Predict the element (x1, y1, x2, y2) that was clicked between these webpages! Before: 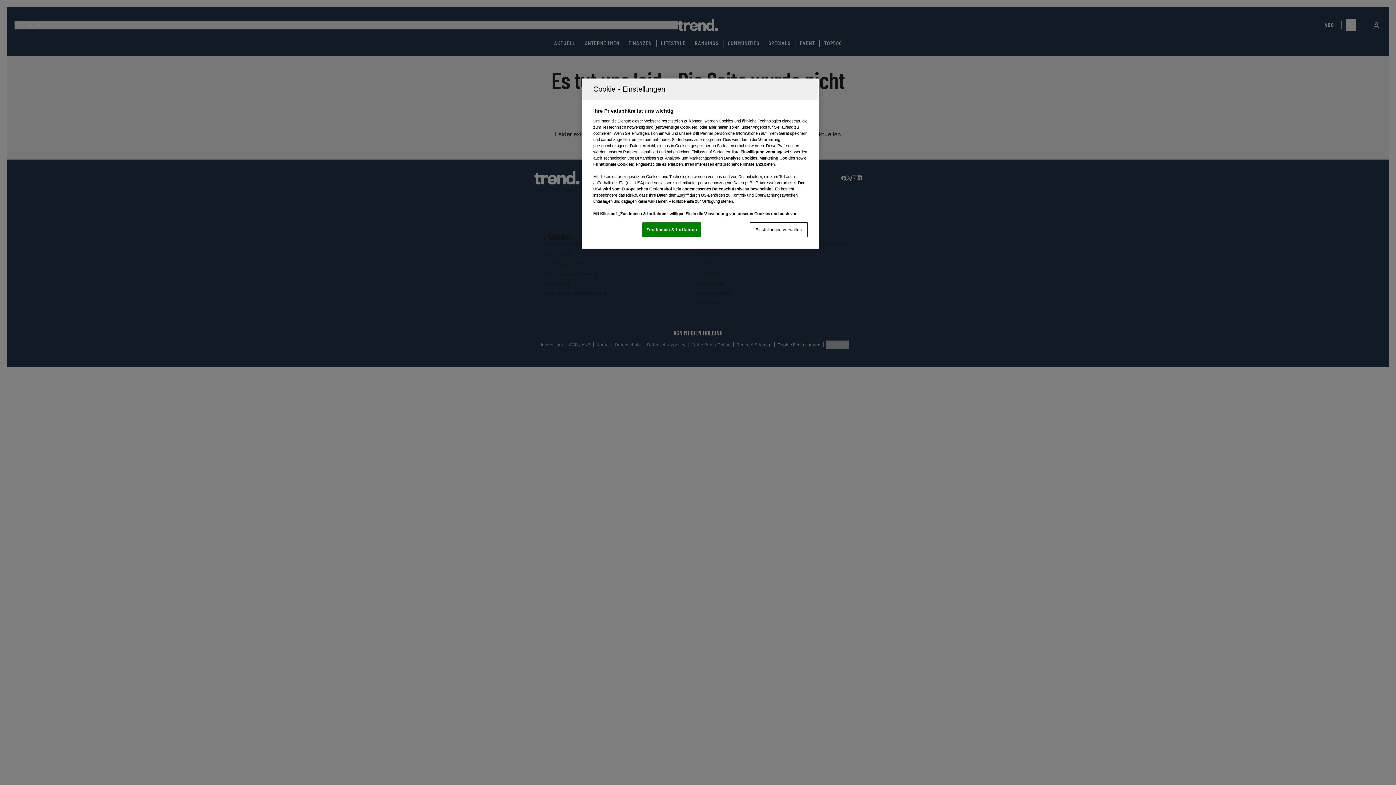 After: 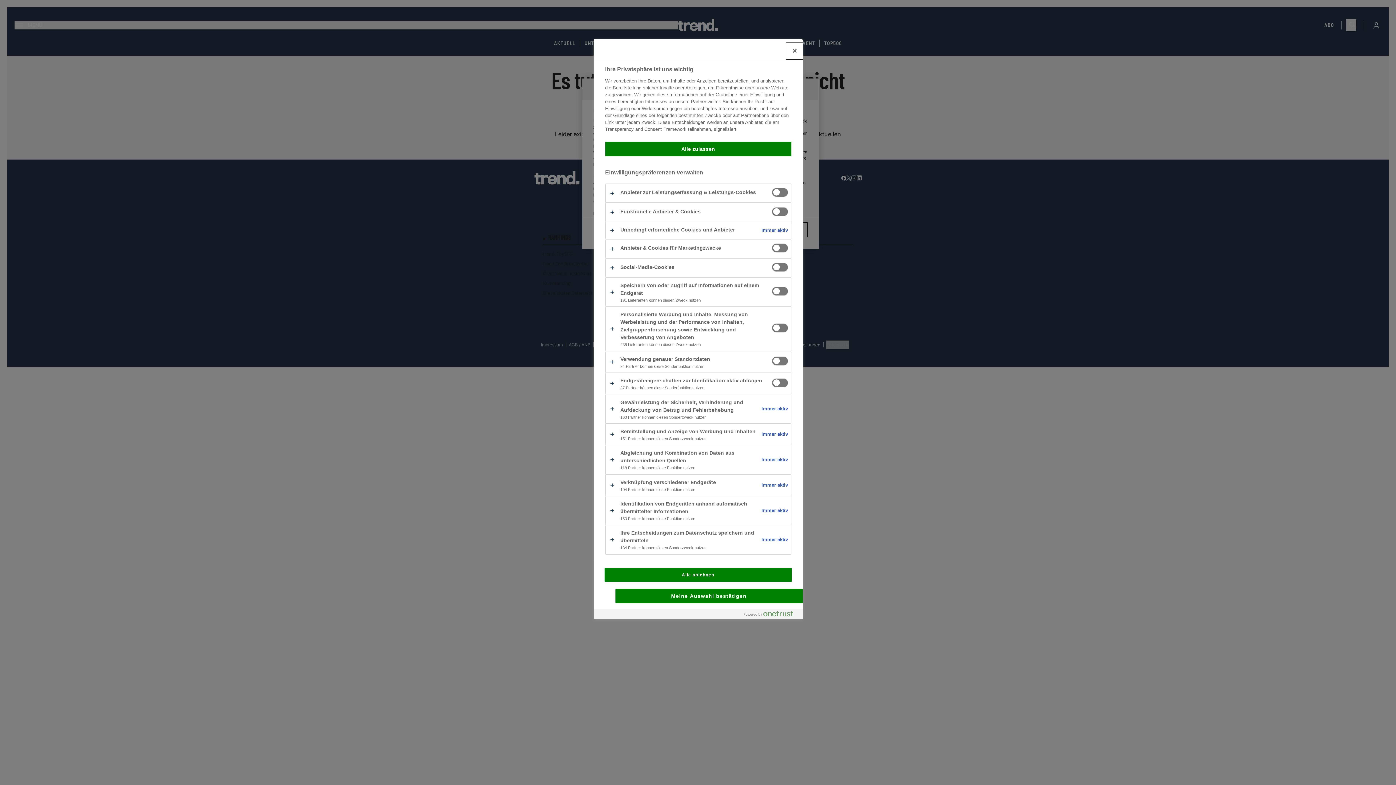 Action: bbox: (749, 222, 808, 237) label: Einstellungen verwalten